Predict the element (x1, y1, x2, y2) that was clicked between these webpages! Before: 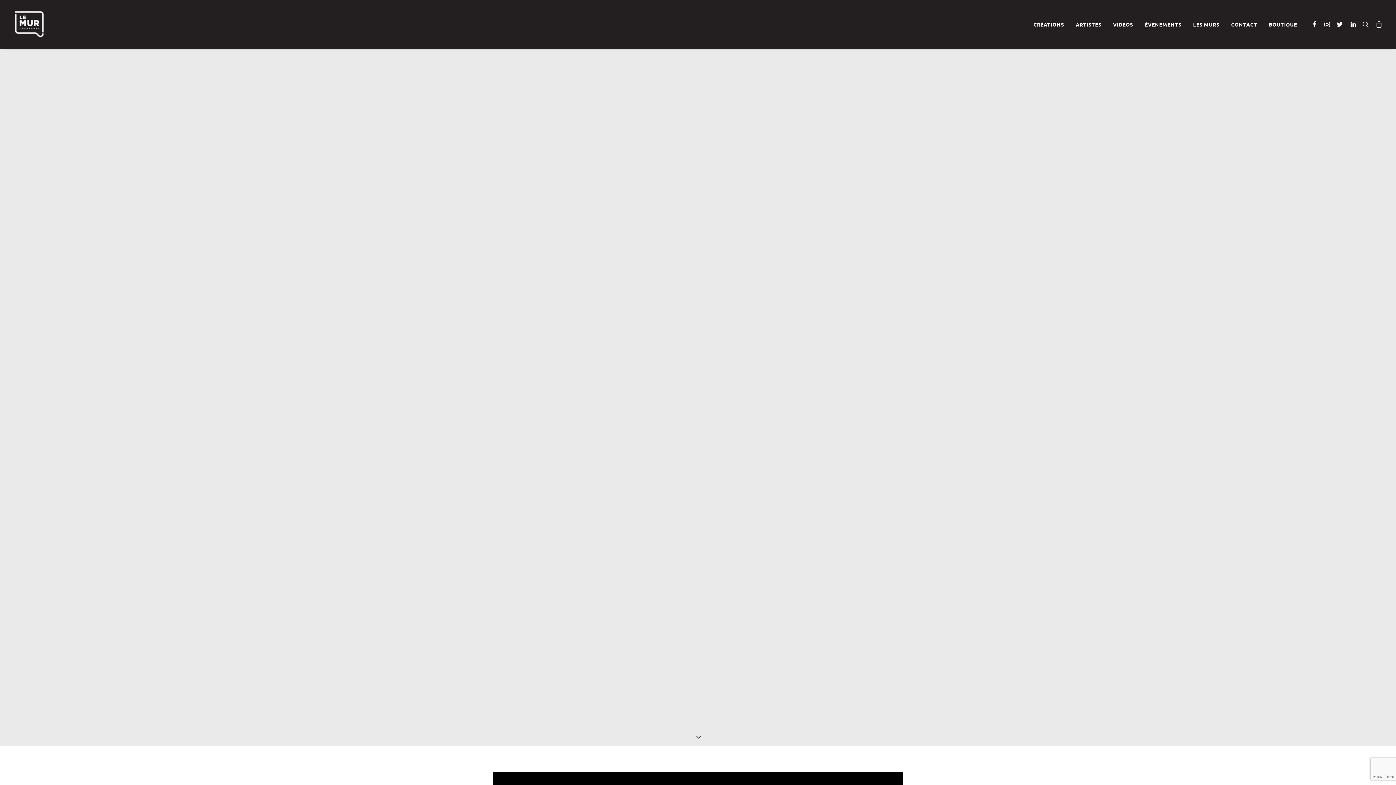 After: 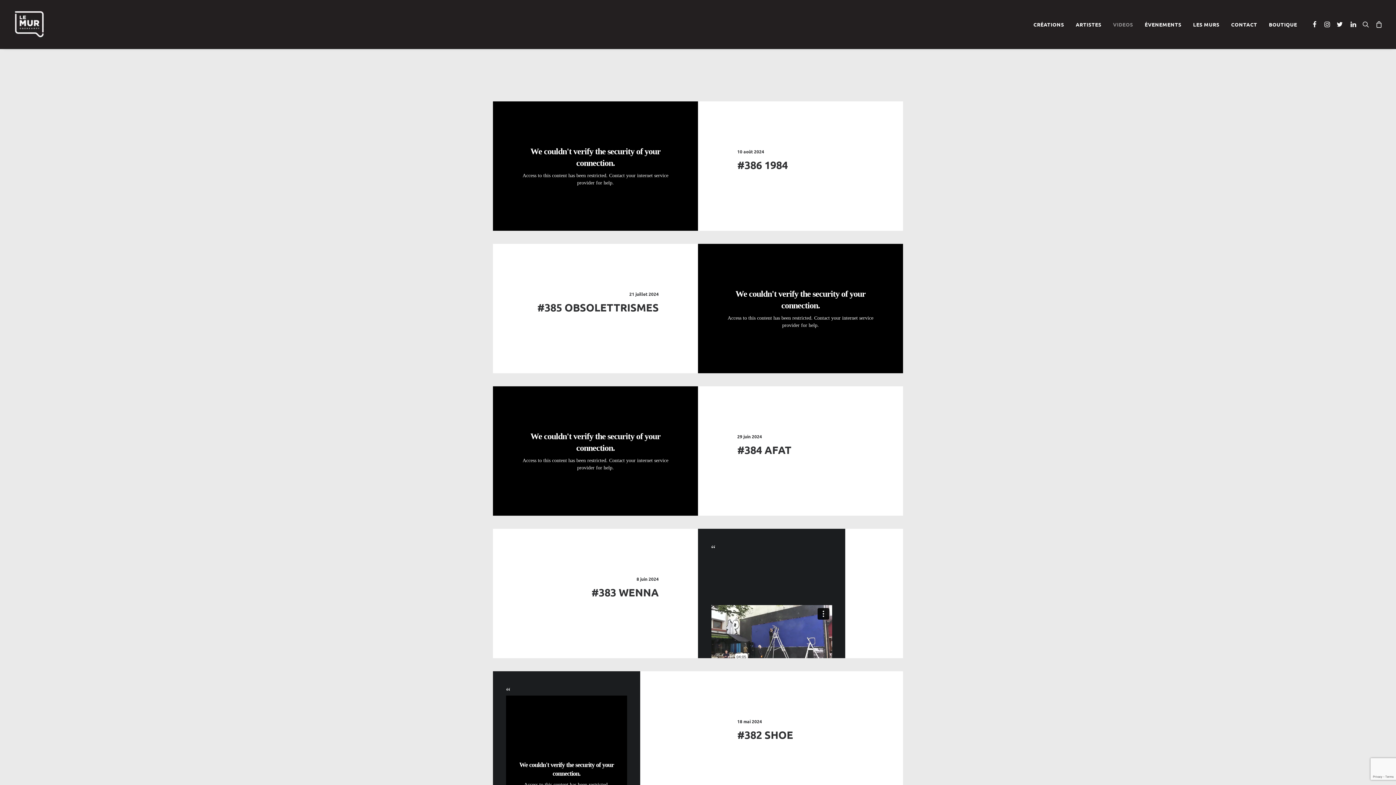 Action: label: VIDEOS bbox: (1108, 0, 1138, 48)